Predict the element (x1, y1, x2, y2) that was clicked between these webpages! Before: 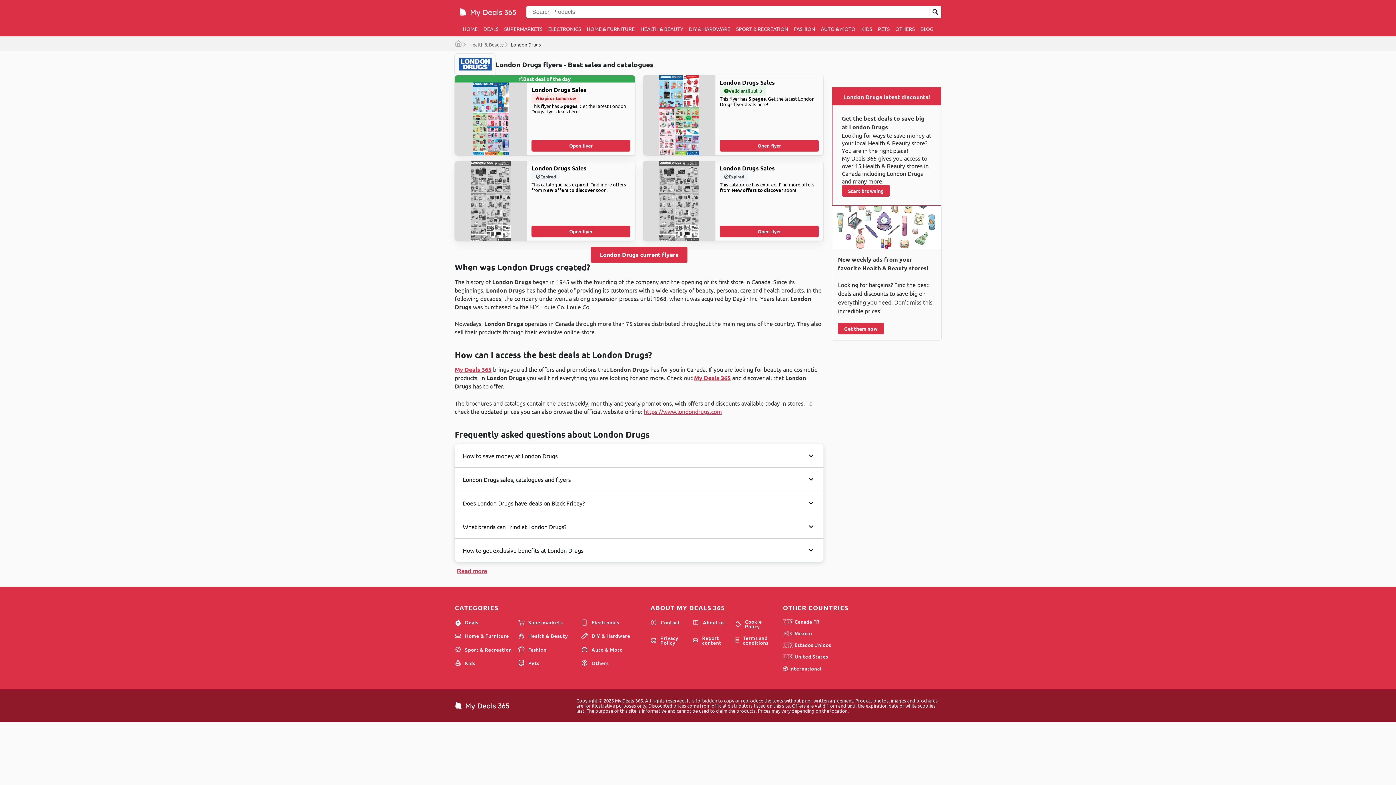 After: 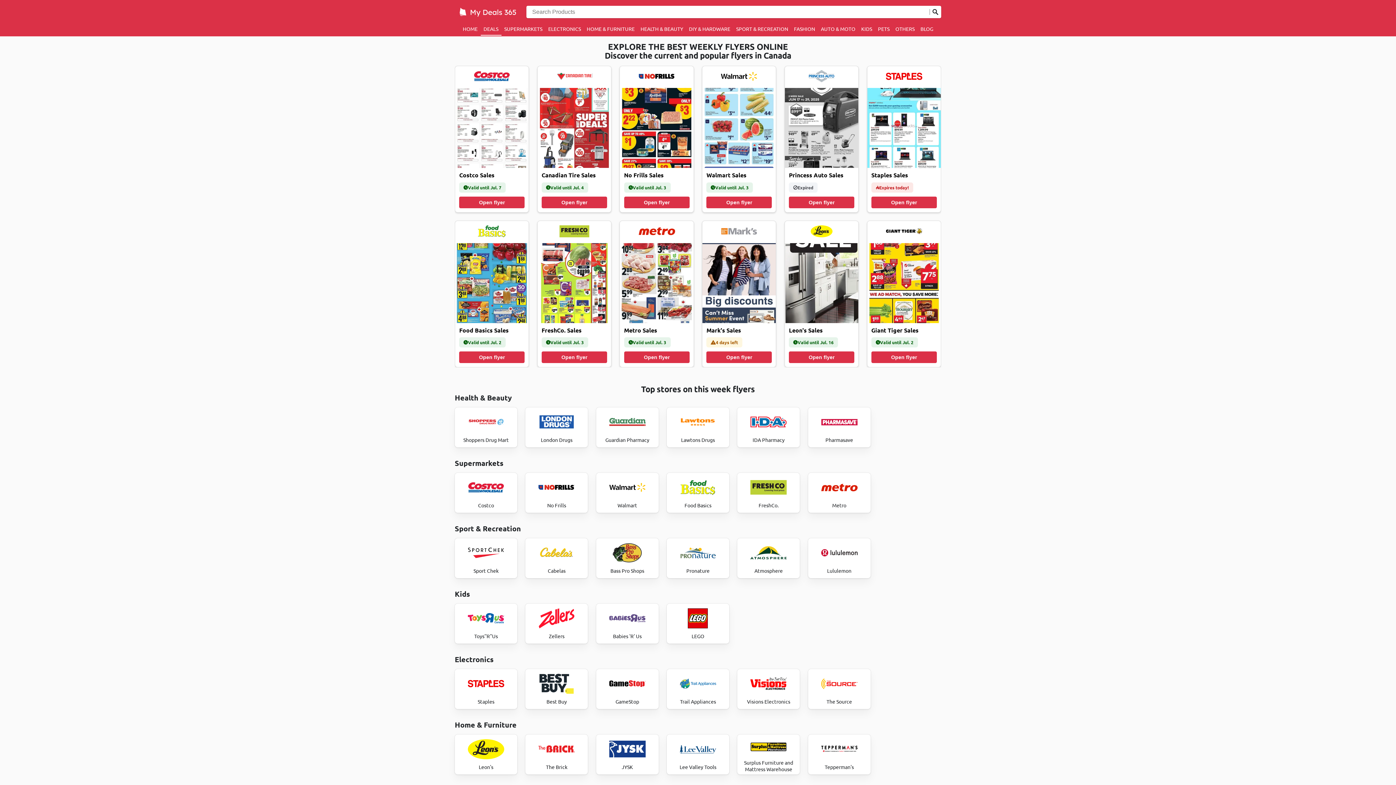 Action: bbox: (480, 21, 501, 36) label: DEALS